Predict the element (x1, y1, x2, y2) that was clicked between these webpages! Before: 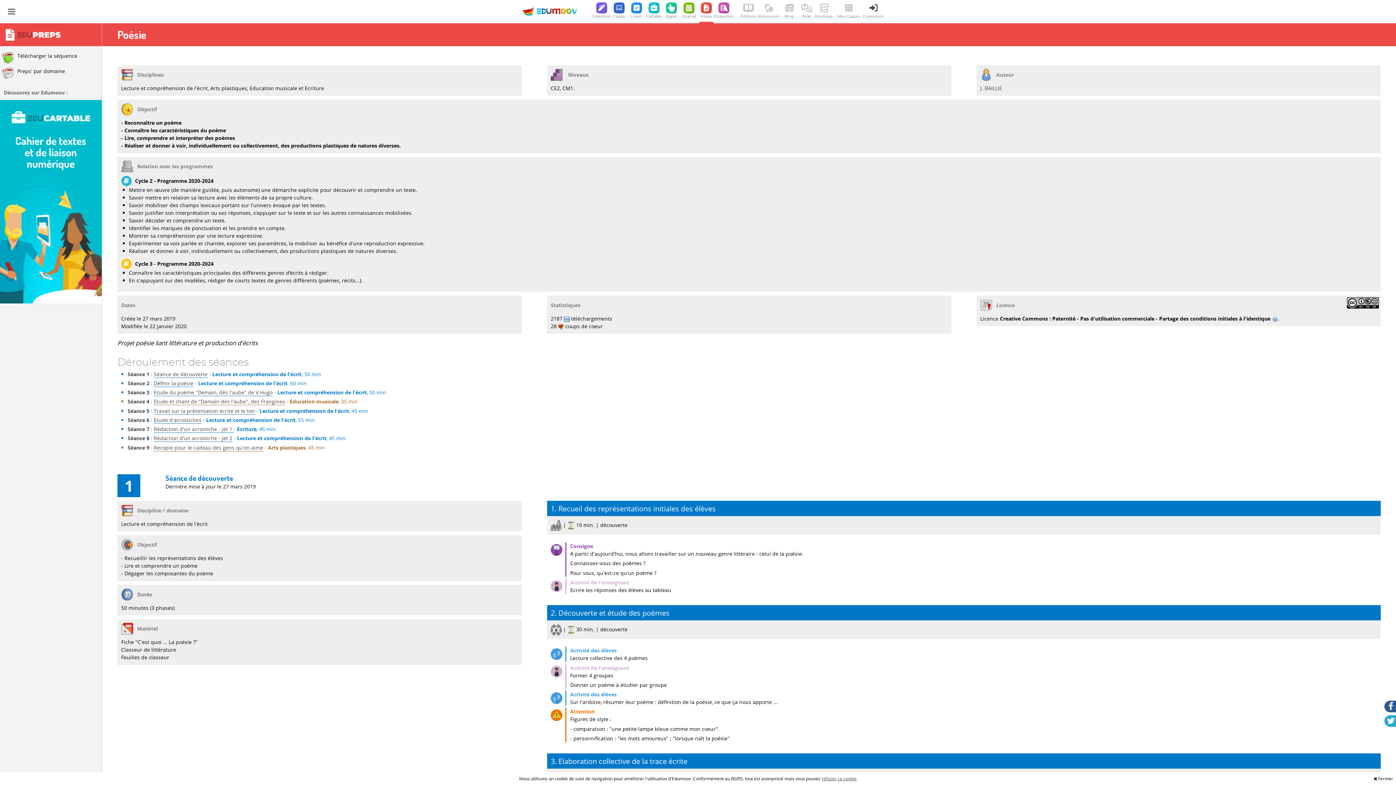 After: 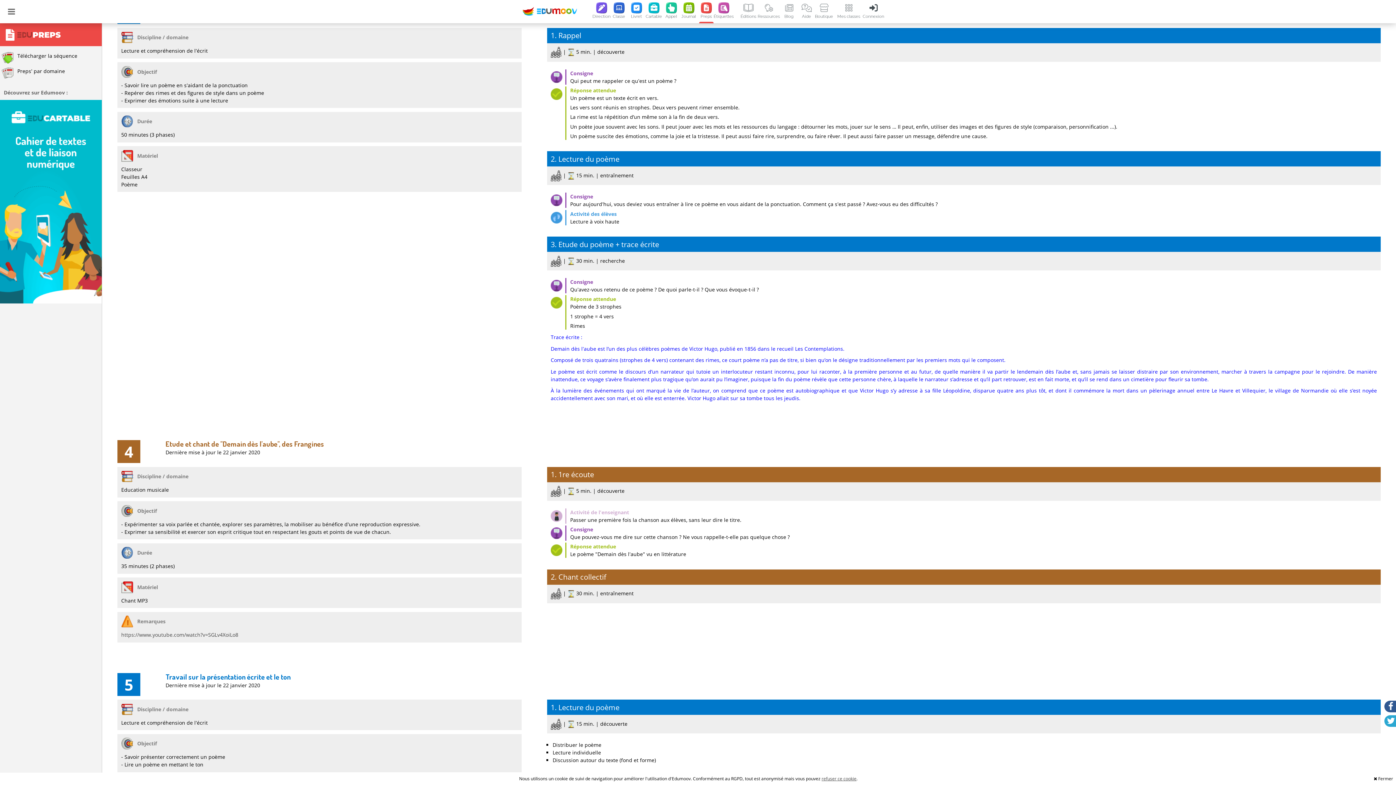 Action: bbox: (153, 389, 272, 396) label: Etude du poème "Demain, dès l'aube" de V.Hugo